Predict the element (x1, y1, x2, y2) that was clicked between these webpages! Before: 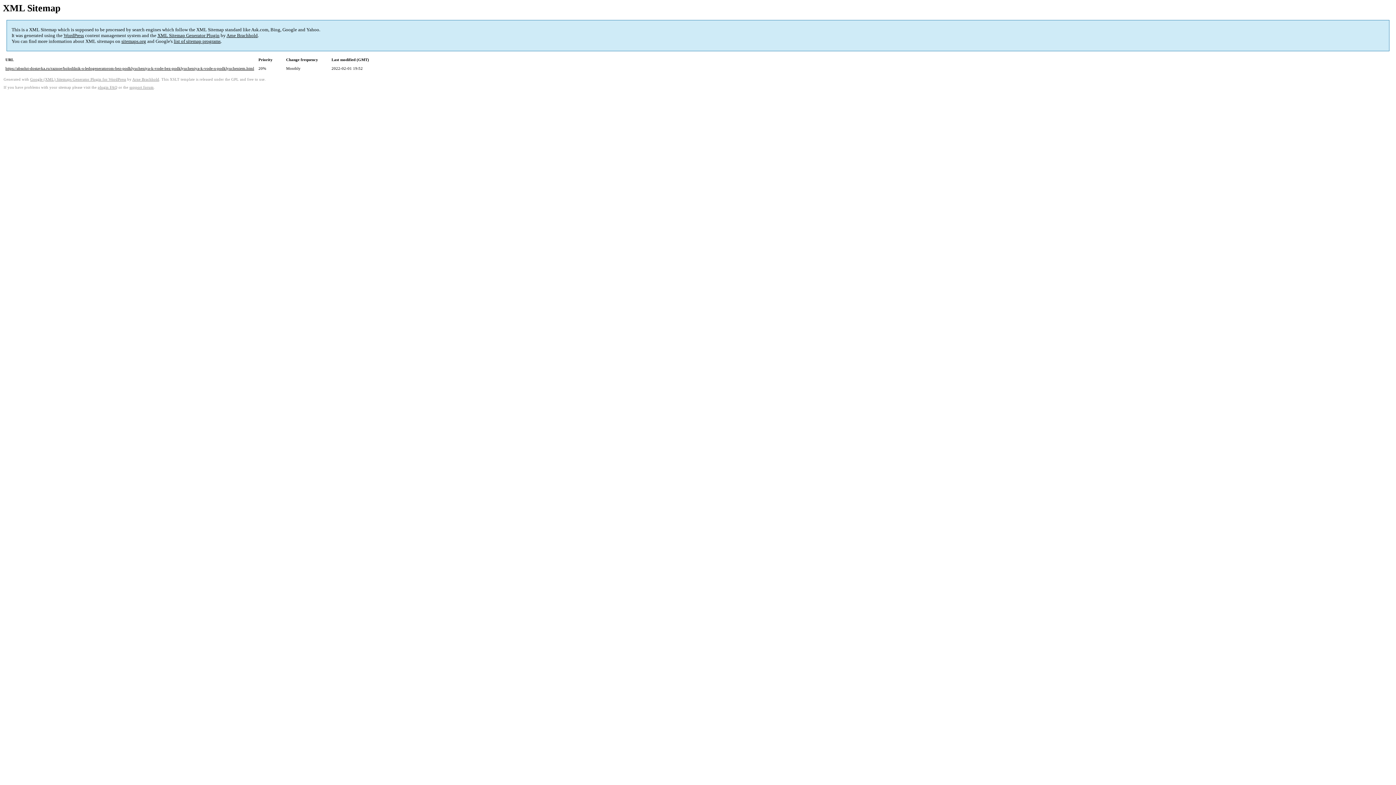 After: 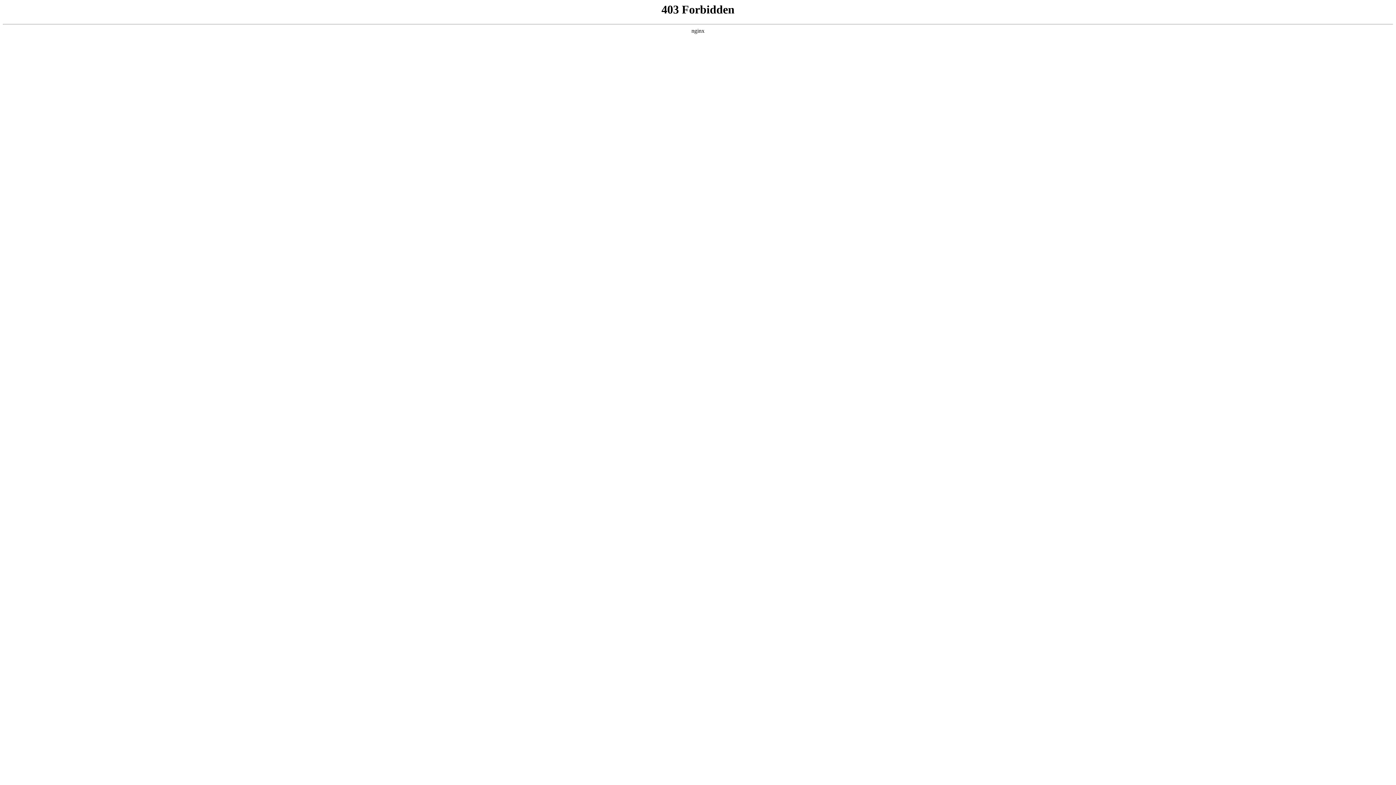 Action: label: WordPress bbox: (63, 32, 84, 38)